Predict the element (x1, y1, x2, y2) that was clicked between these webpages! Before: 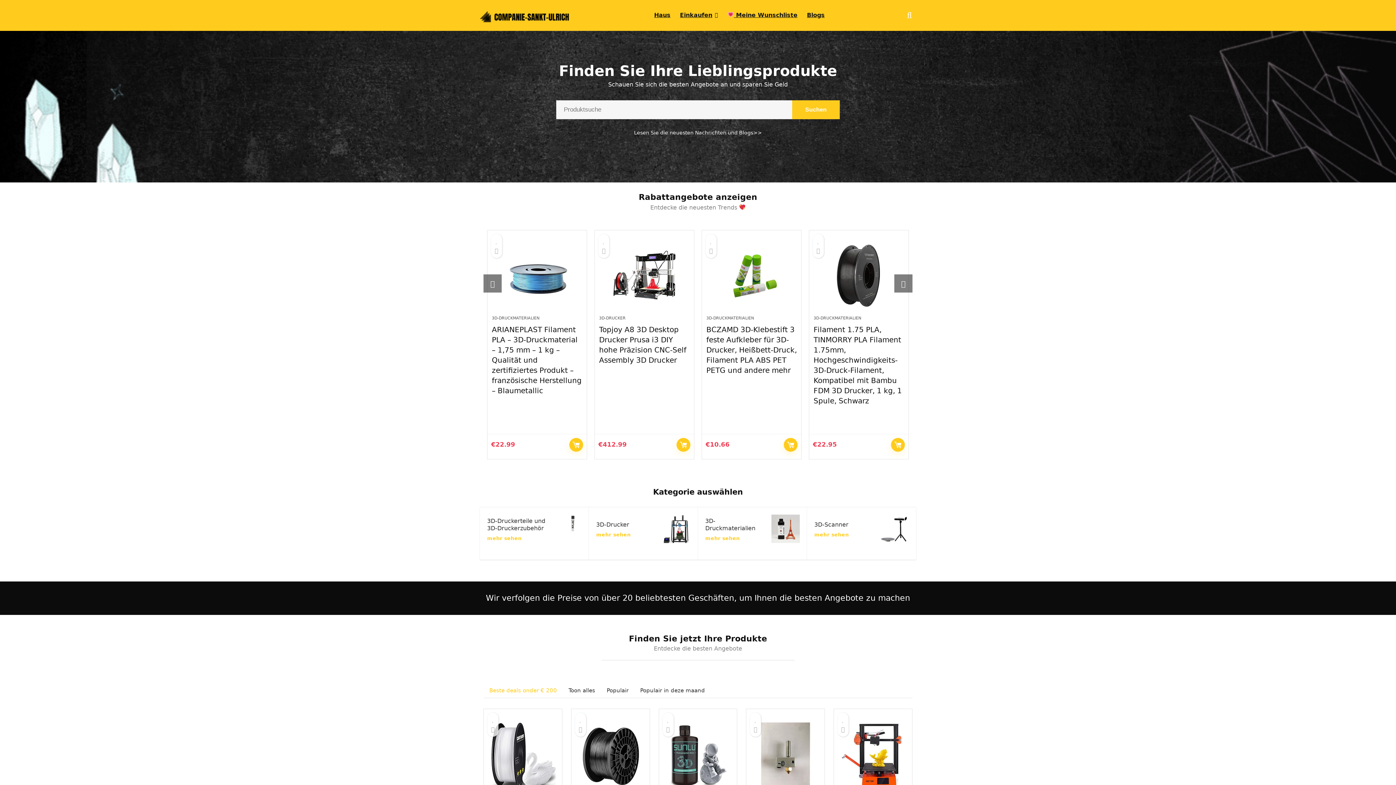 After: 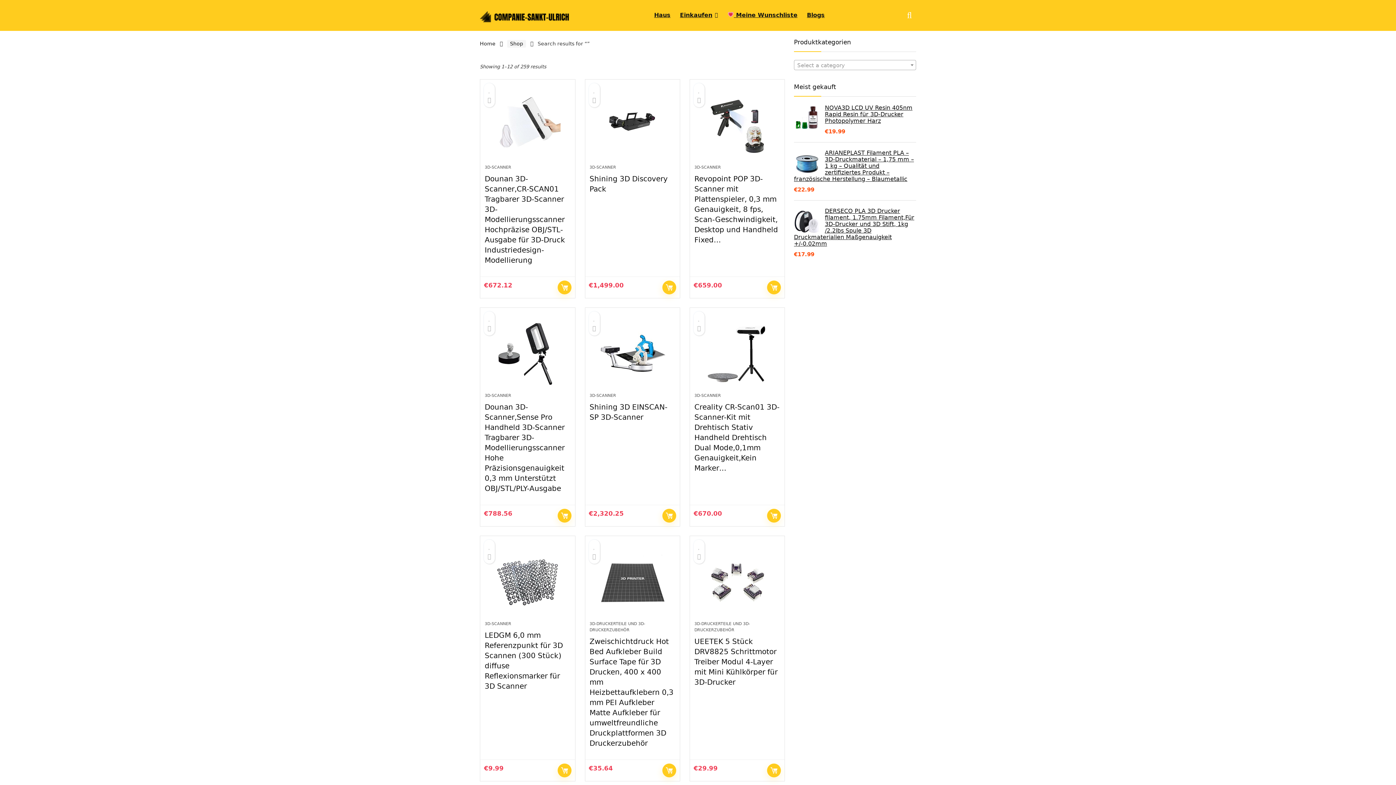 Action: label: Suchen bbox: (792, 100, 840, 119)